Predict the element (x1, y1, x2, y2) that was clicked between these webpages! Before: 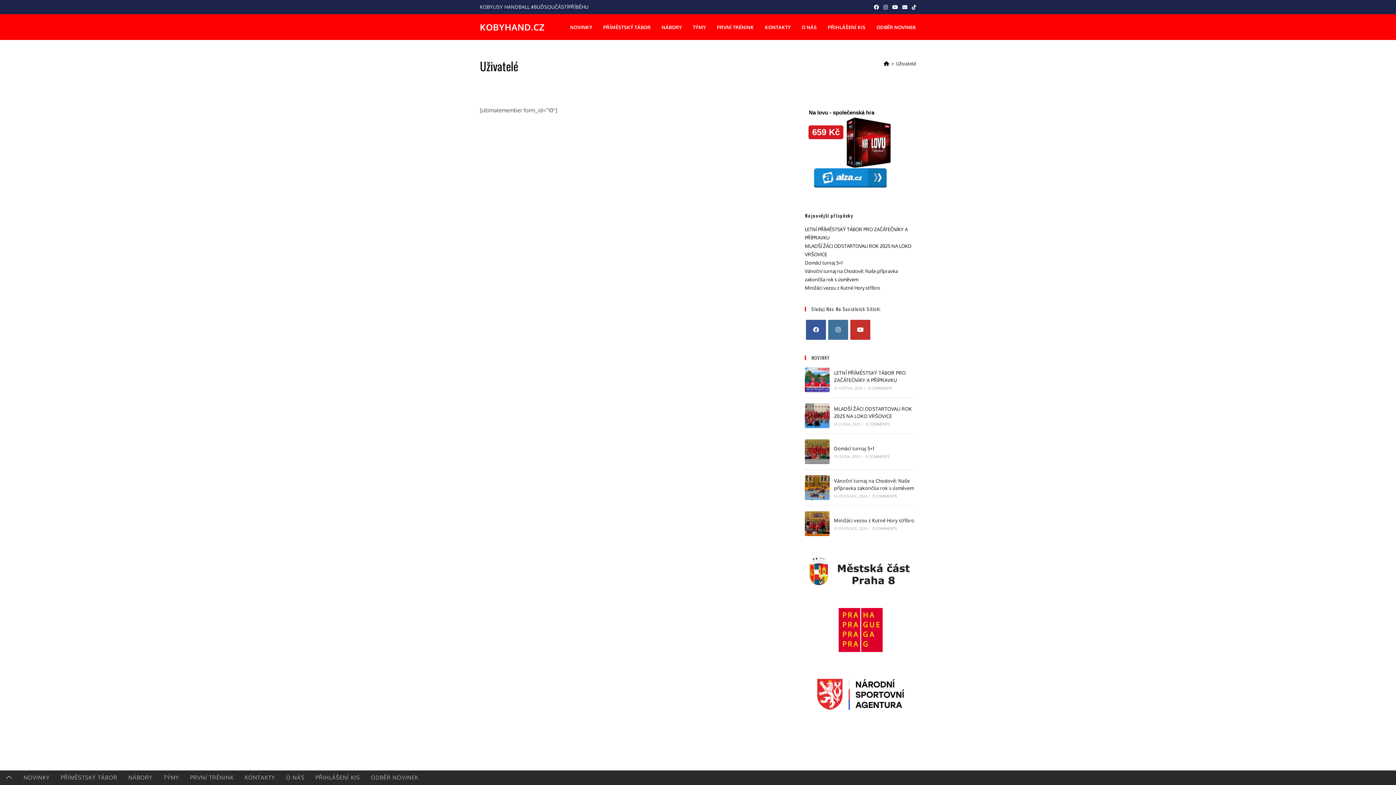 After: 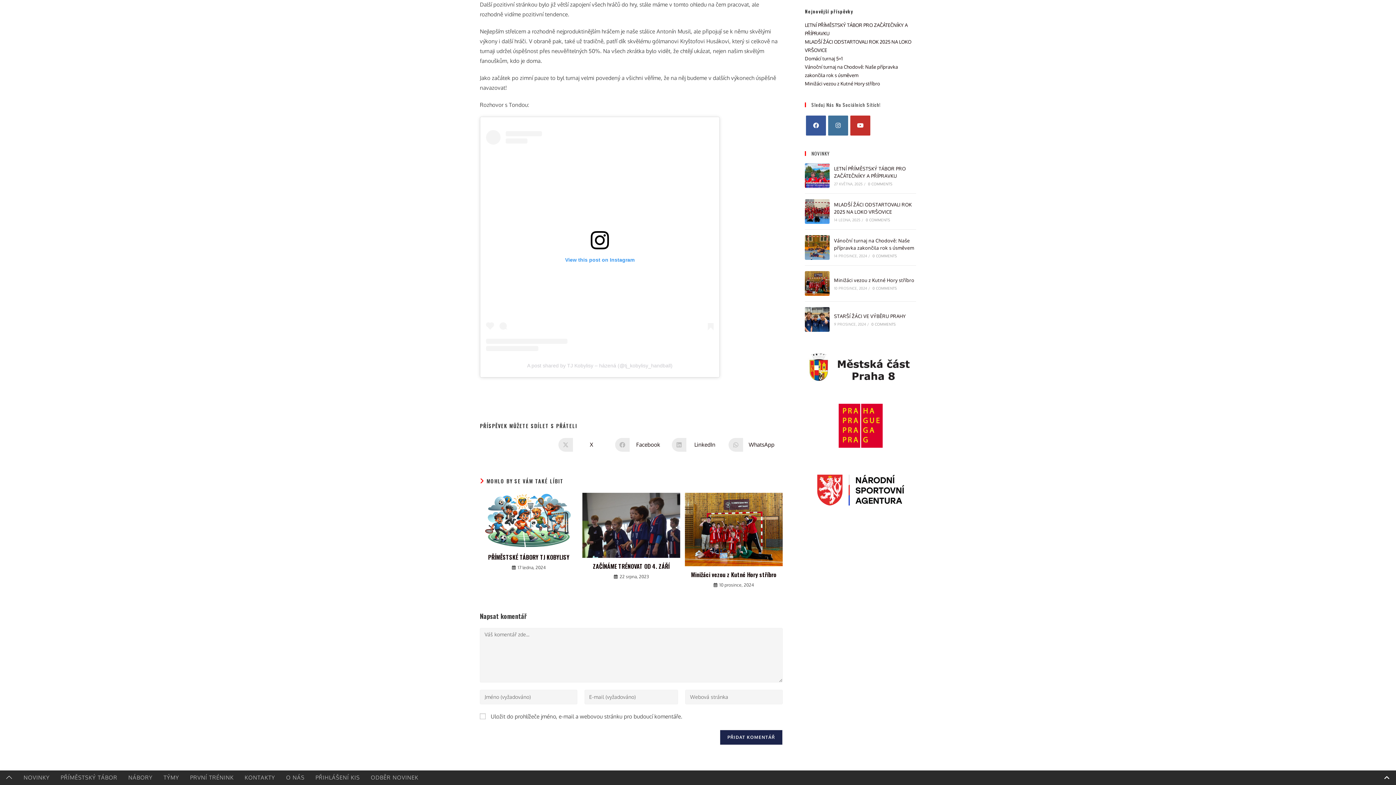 Action: bbox: (865, 454, 889, 458) label: 0 COMMENTS